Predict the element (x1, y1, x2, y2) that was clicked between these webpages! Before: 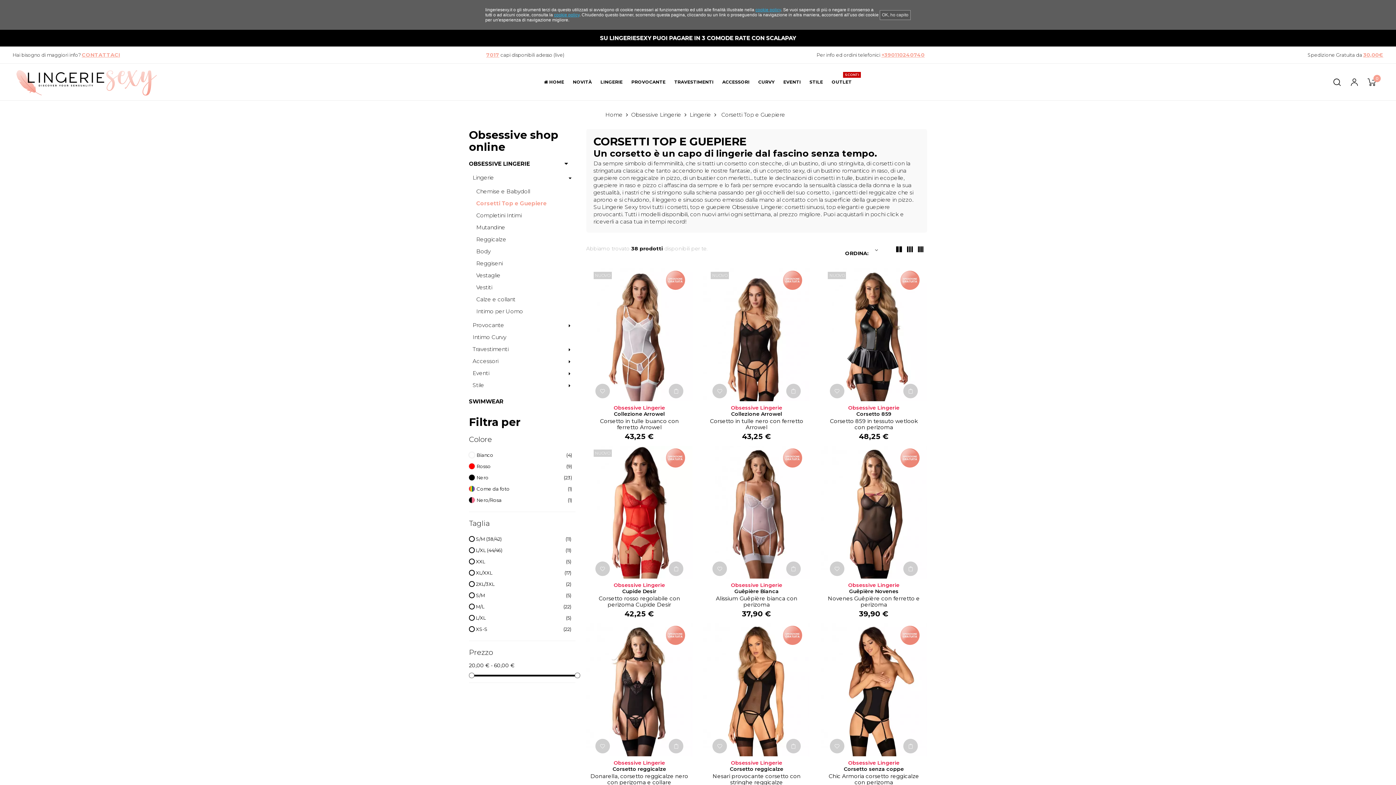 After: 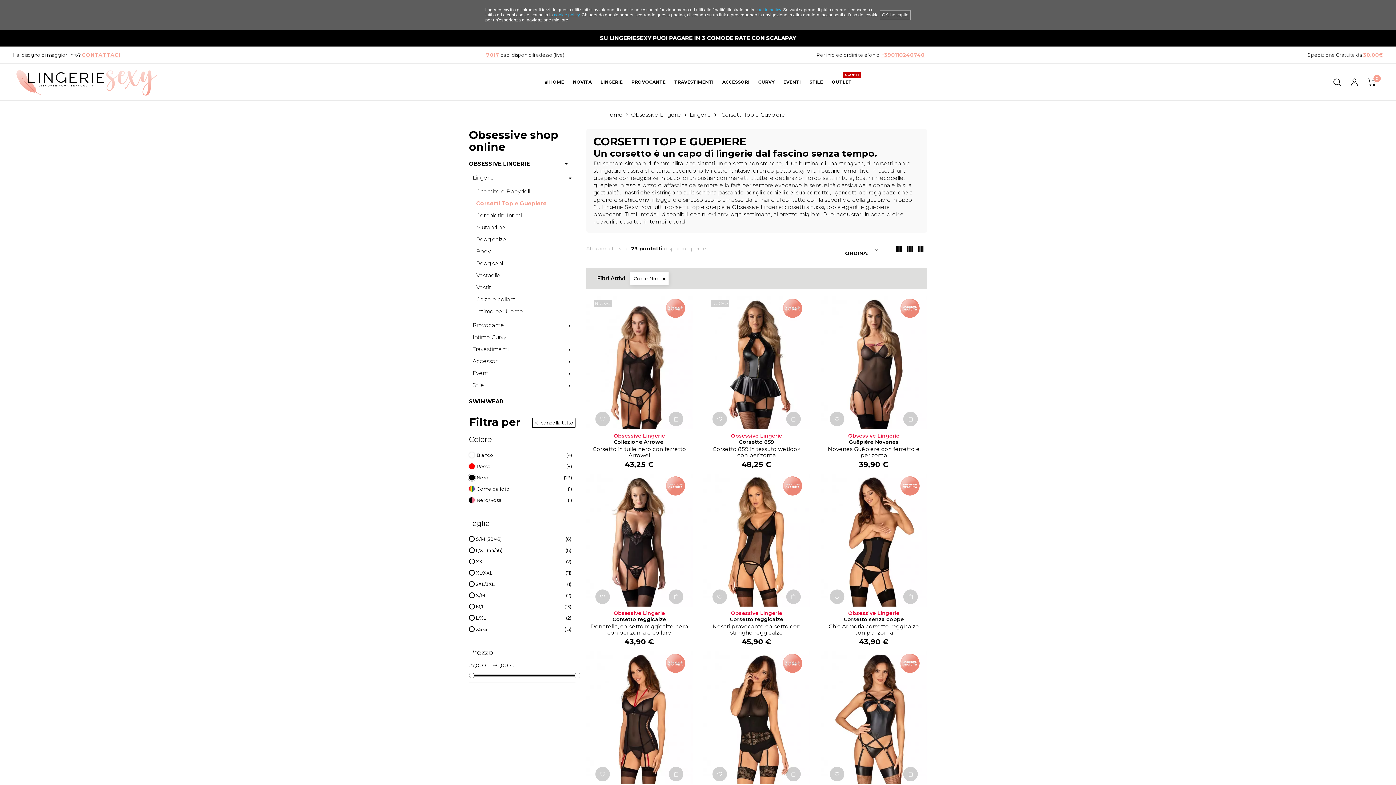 Action: label: Nero
(23) bbox: (476, 474, 572, 481)